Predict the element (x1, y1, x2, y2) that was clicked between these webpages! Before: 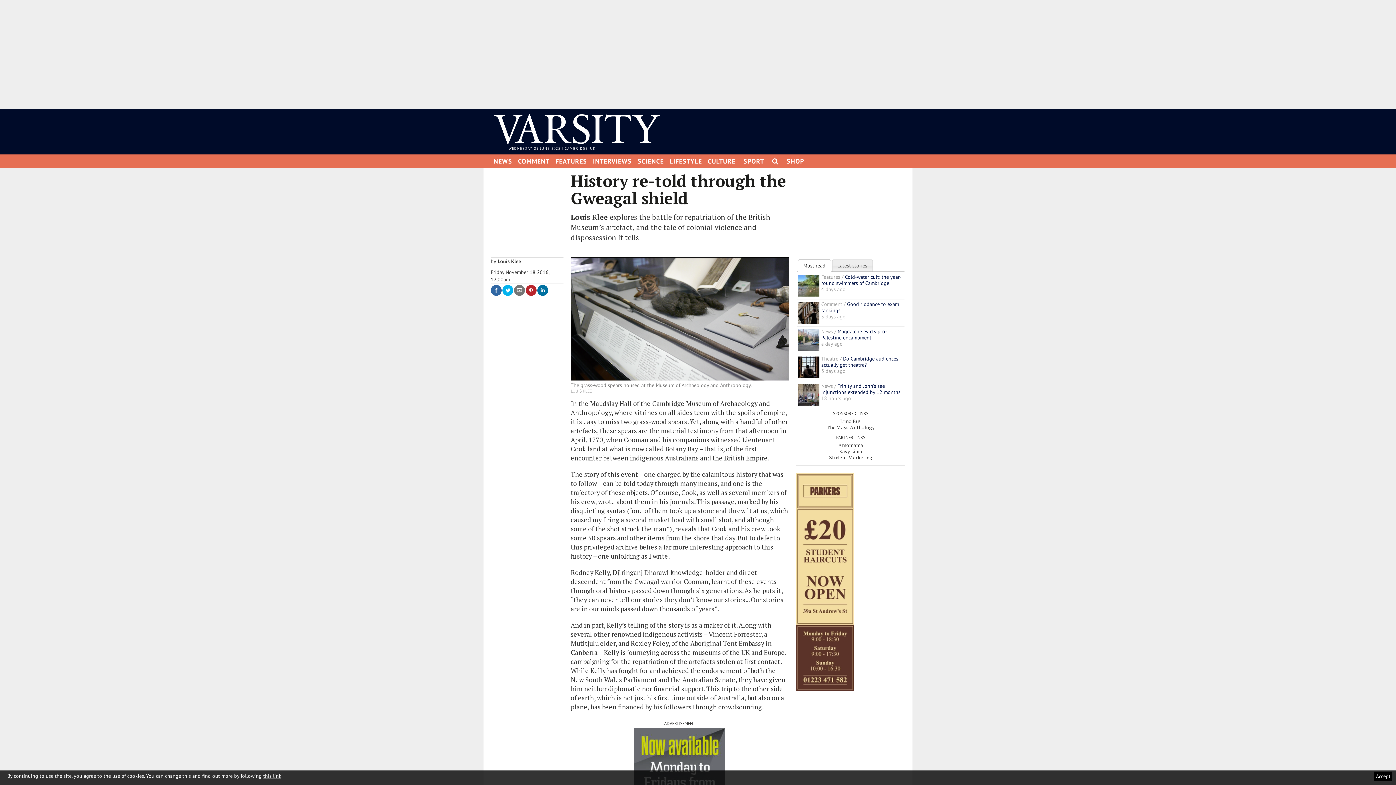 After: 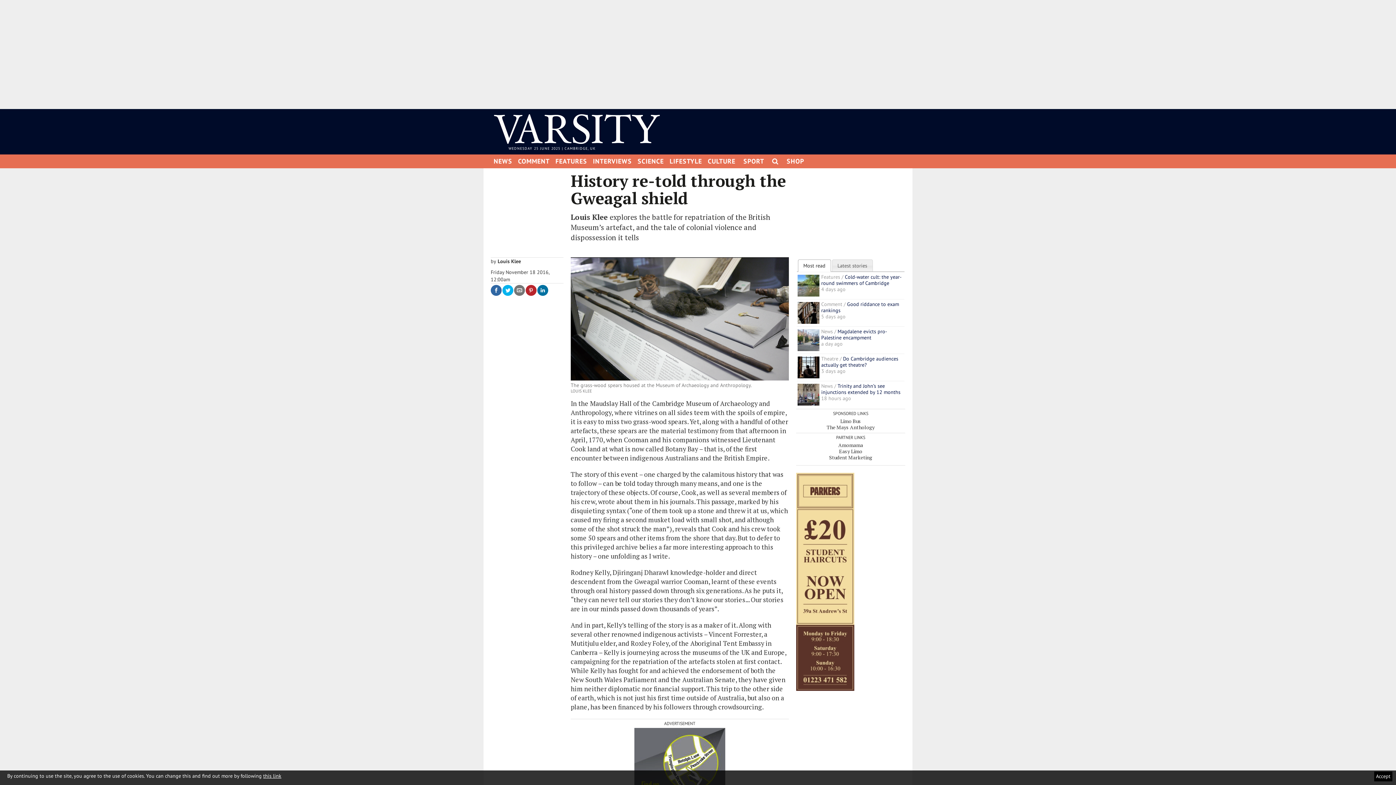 Action: bbox: (537, 285, 548, 295) label: Share on LinkedIn